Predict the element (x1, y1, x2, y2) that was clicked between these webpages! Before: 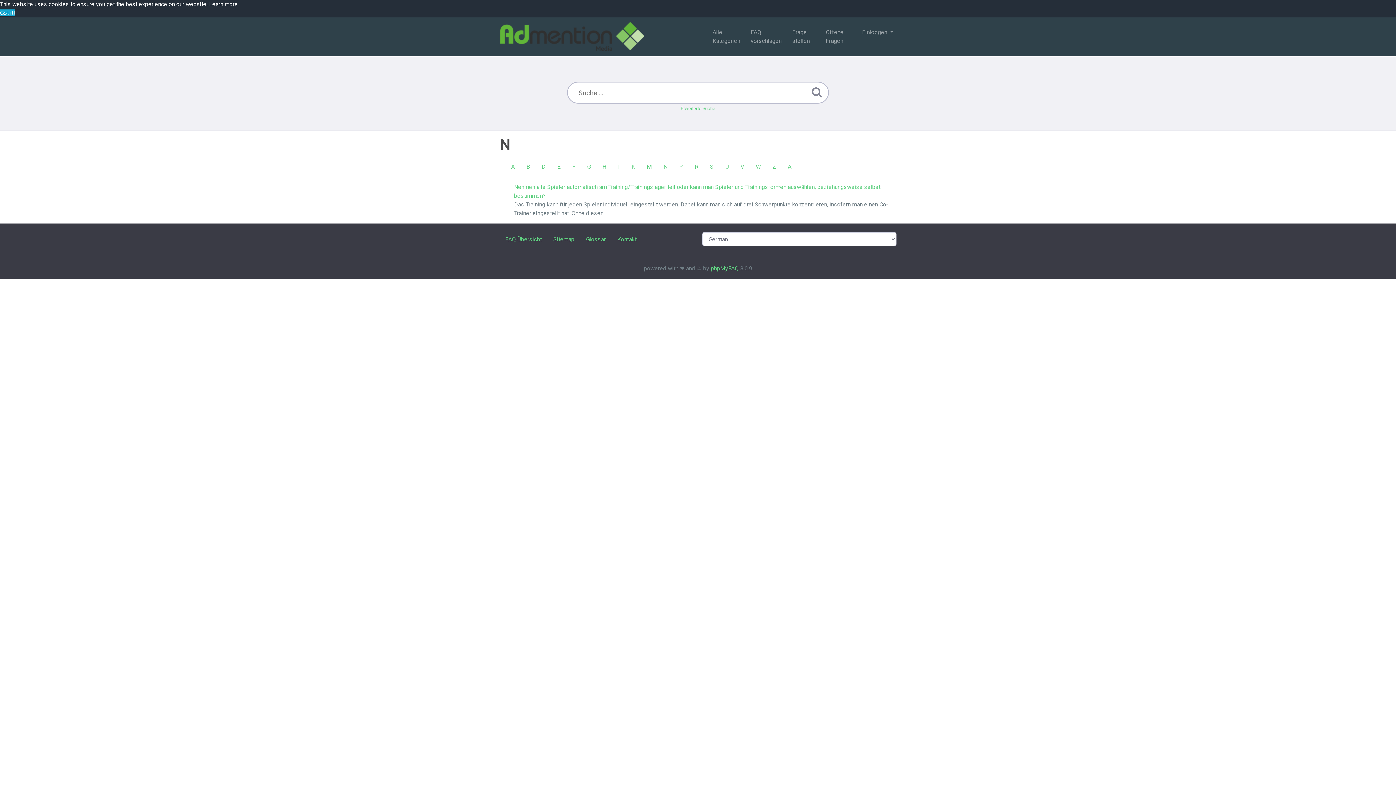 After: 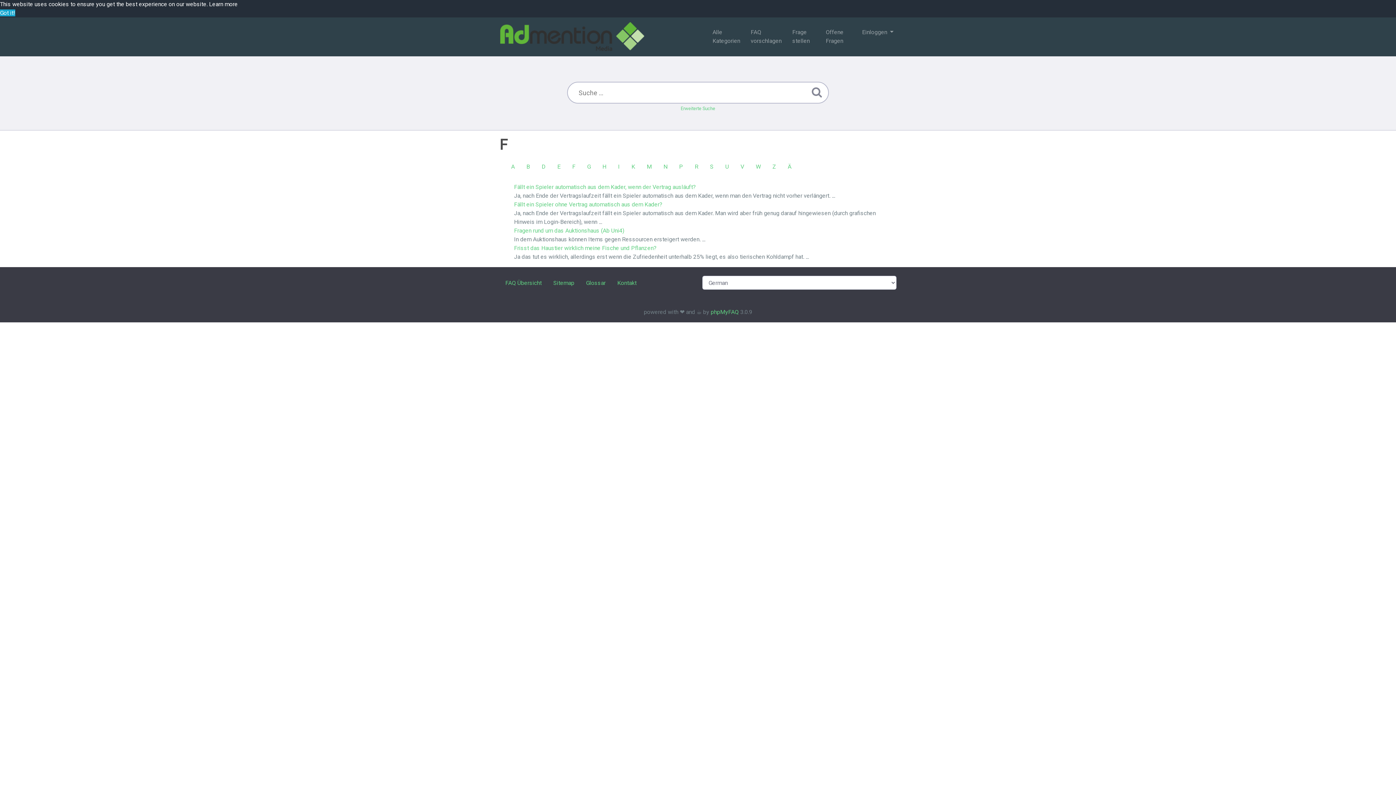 Action: bbox: (566, 159, 581, 174) label: F